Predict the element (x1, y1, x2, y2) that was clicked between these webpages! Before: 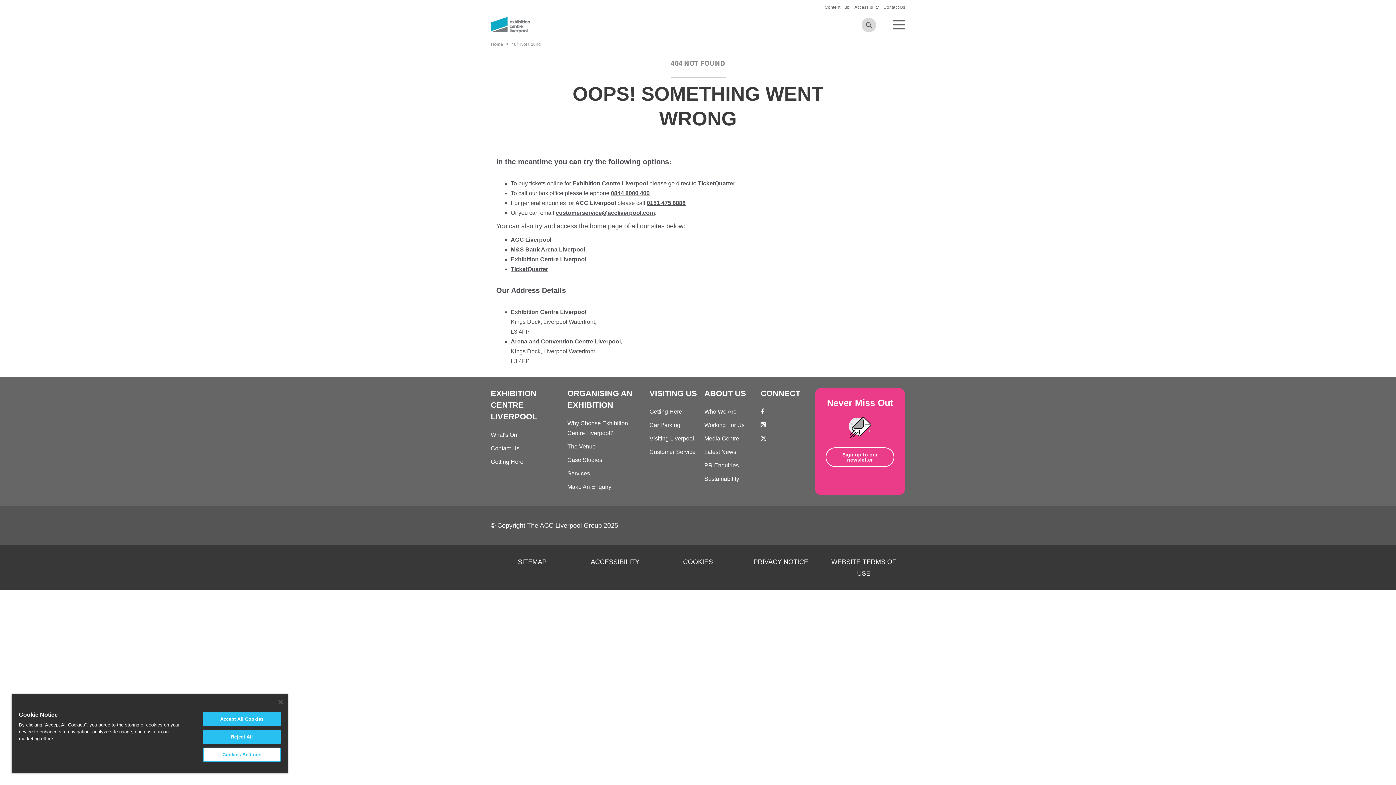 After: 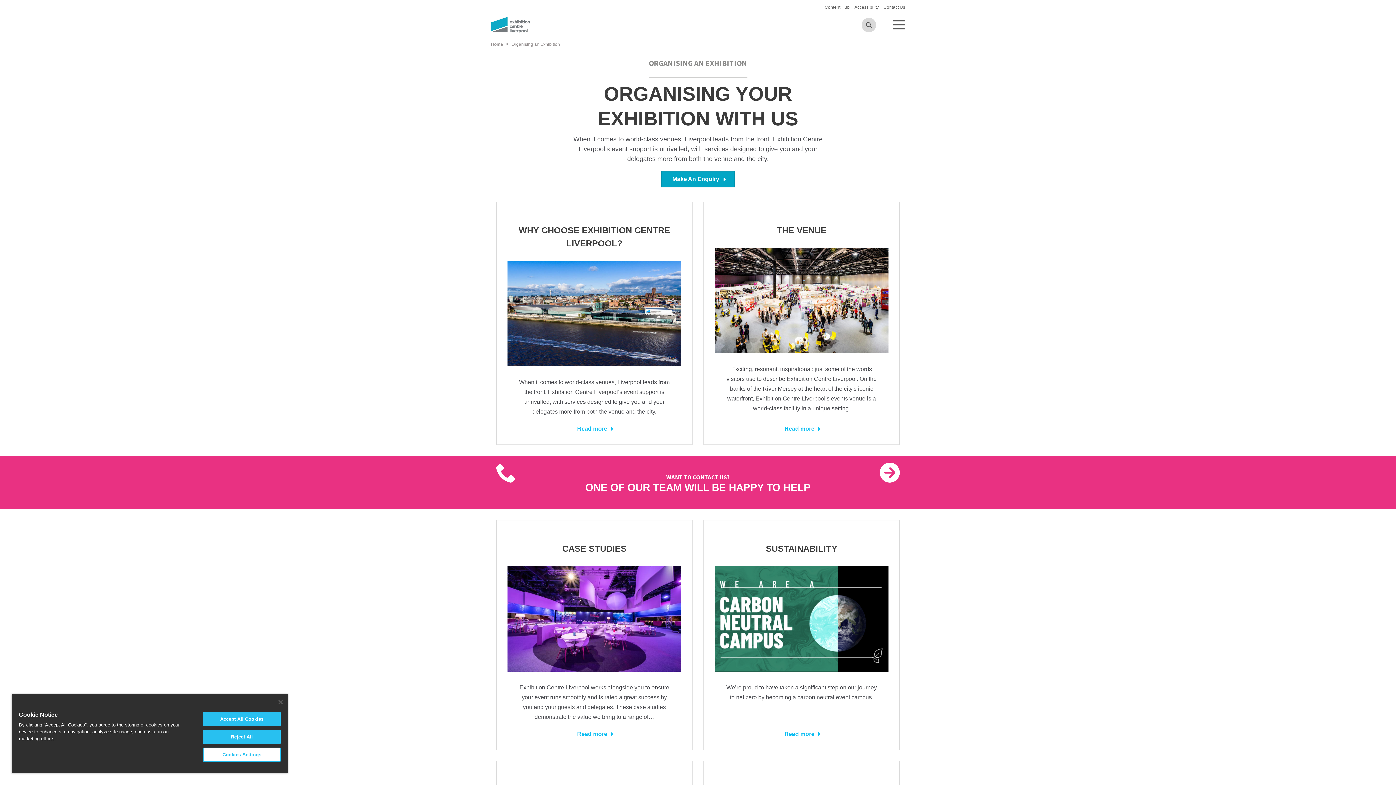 Action: label: Organiser bbox: (666, 17, 710, 32)